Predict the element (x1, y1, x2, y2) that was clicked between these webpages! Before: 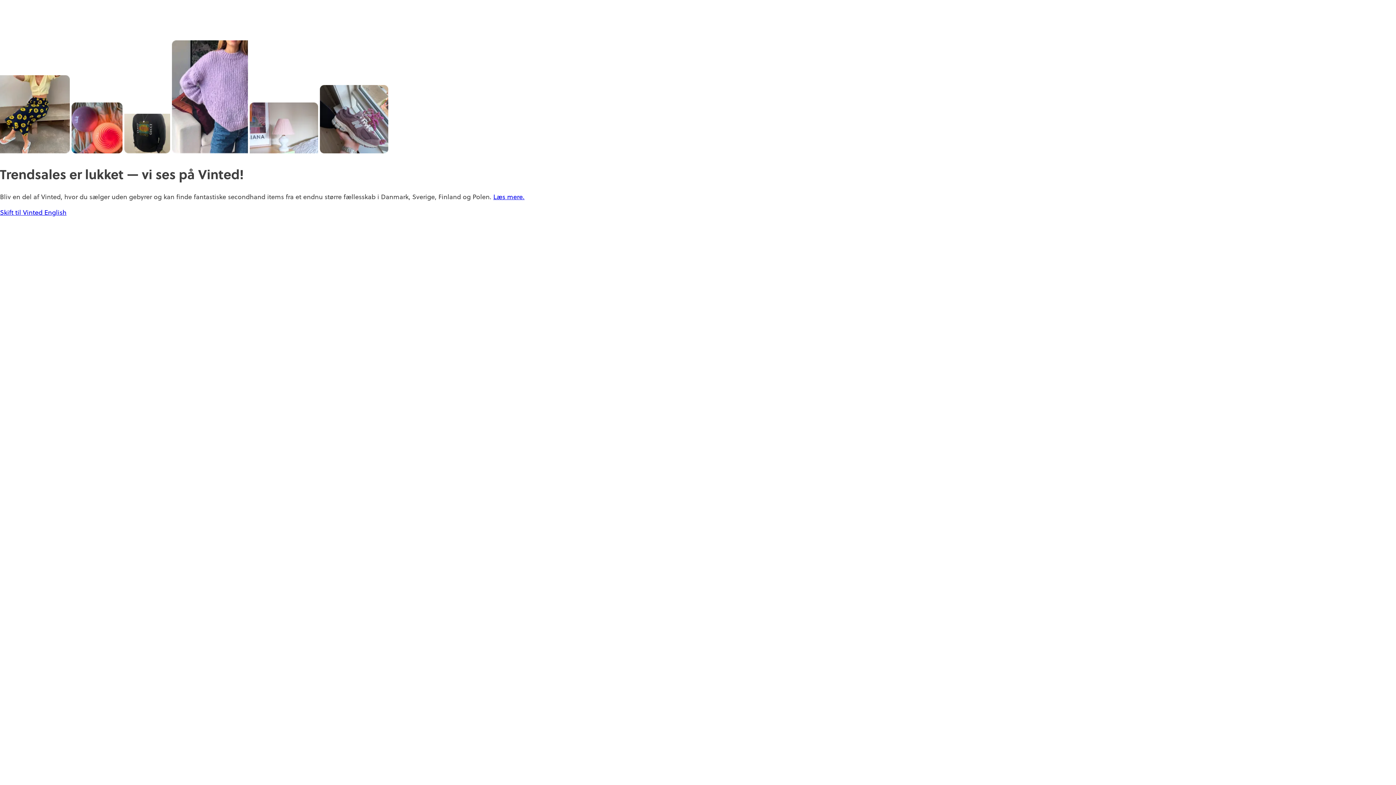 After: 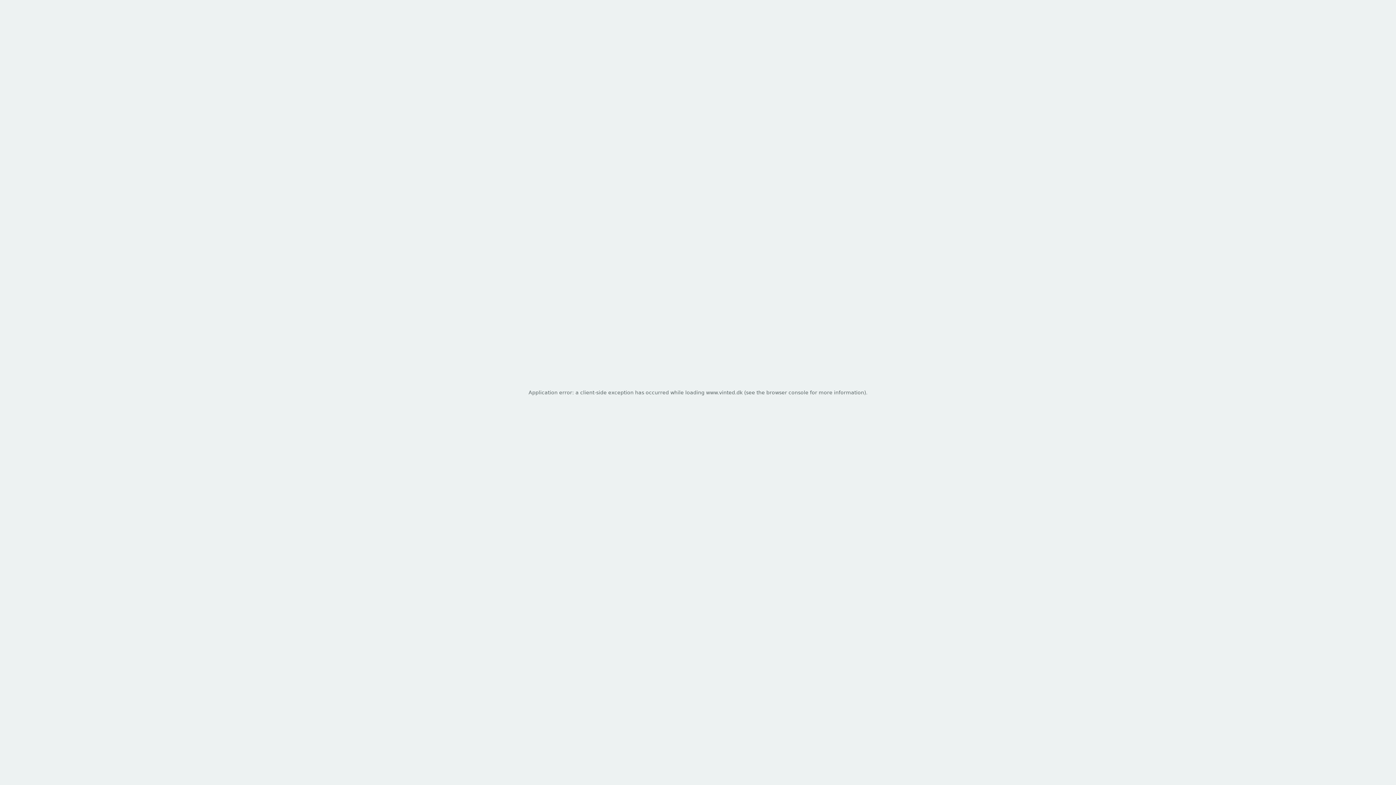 Action: bbox: (0, 208, 44, 217) label: Skift til Vinted 